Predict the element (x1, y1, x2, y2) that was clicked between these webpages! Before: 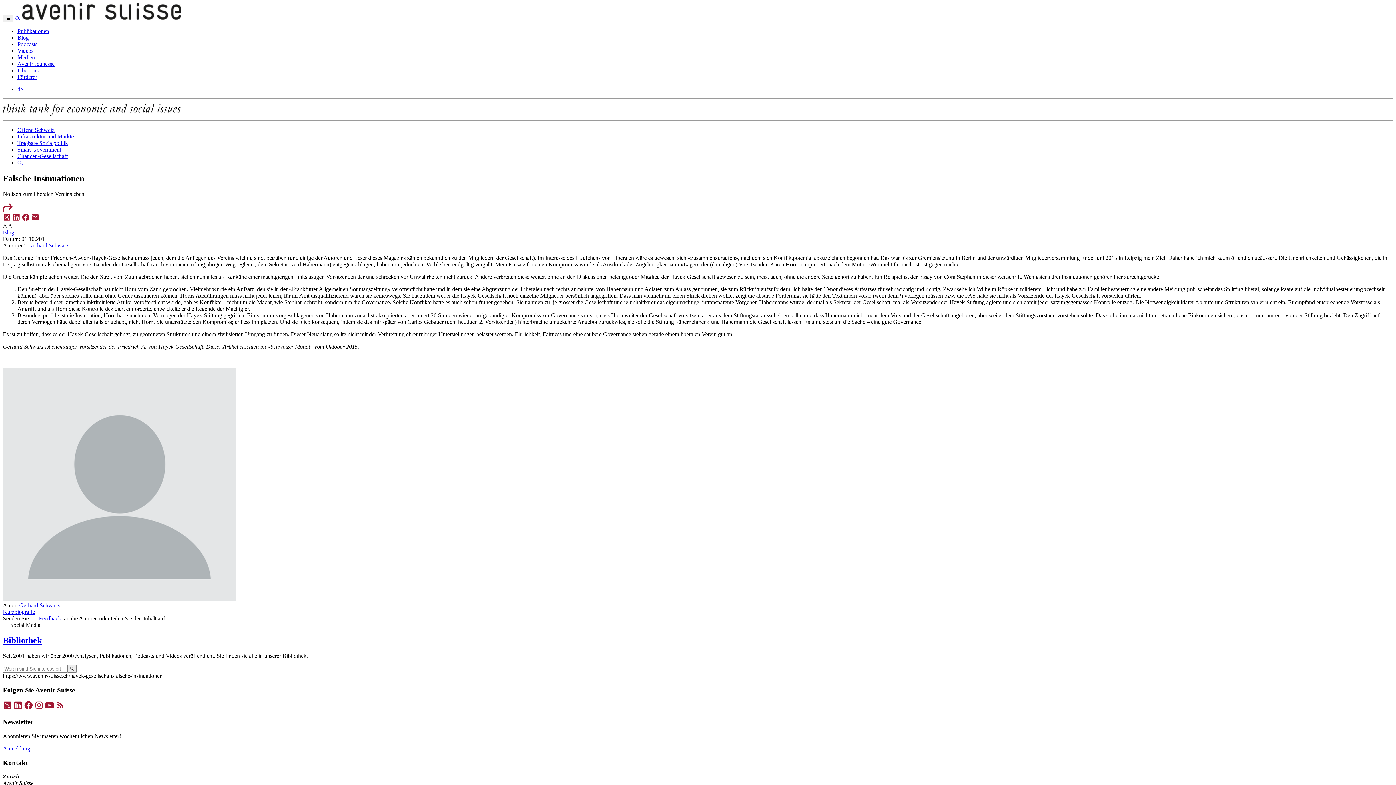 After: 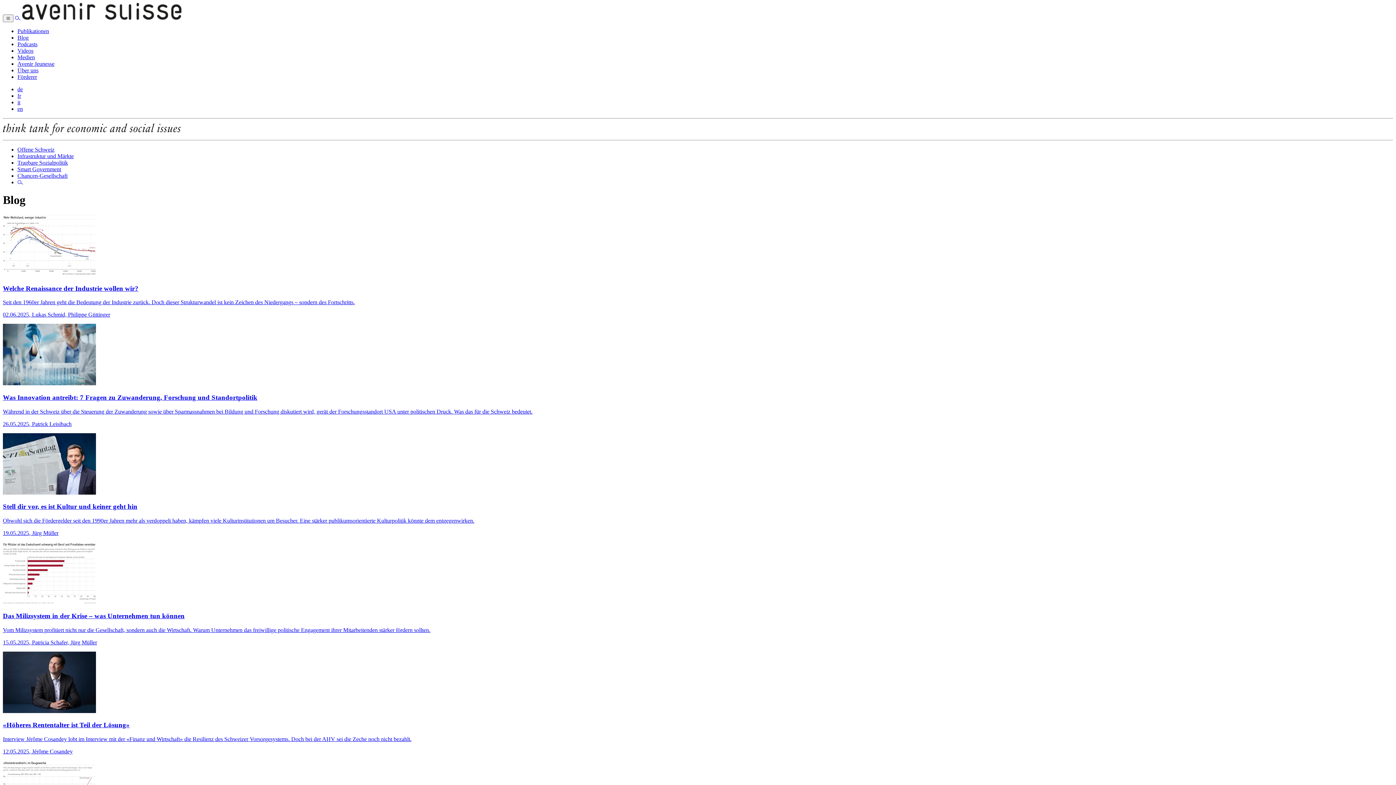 Action: label: Blog bbox: (17, 34, 28, 40)